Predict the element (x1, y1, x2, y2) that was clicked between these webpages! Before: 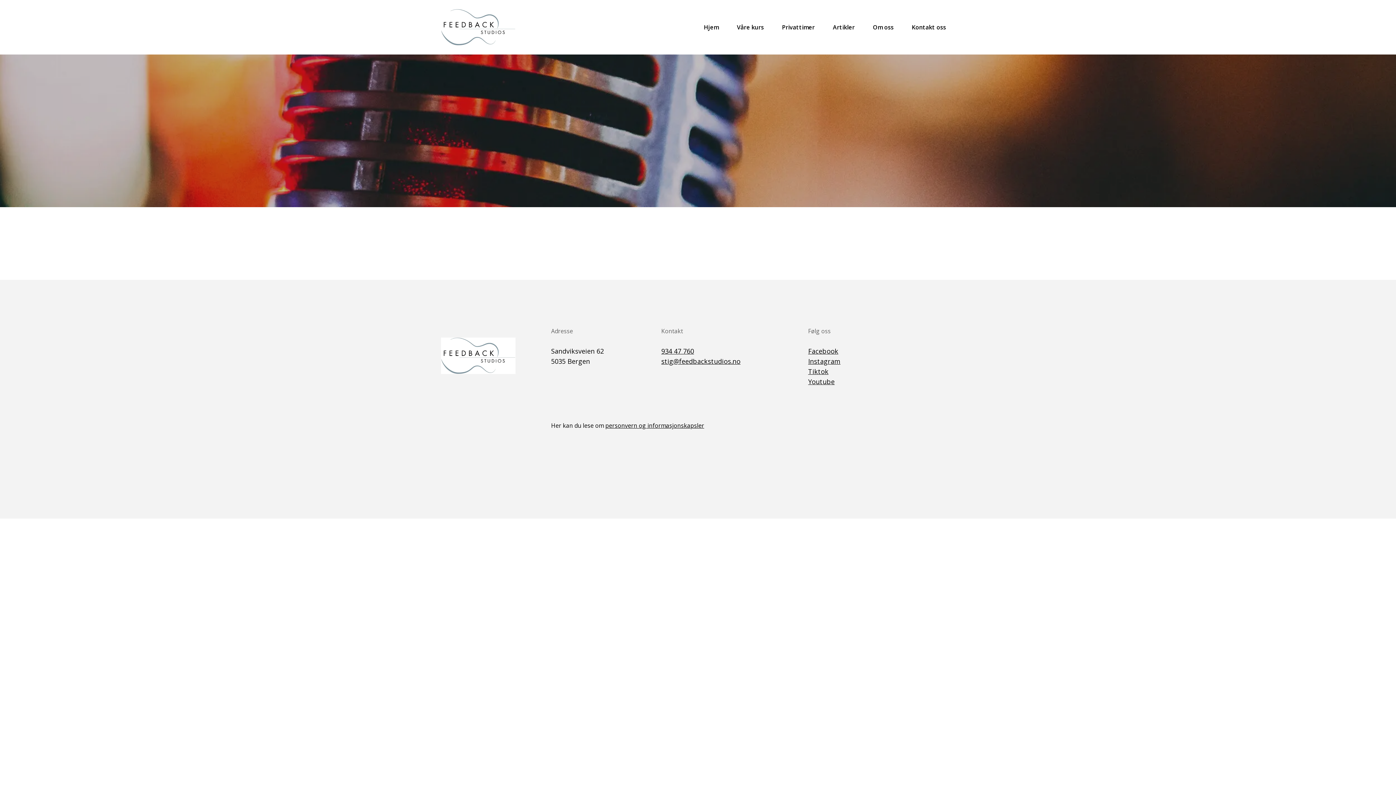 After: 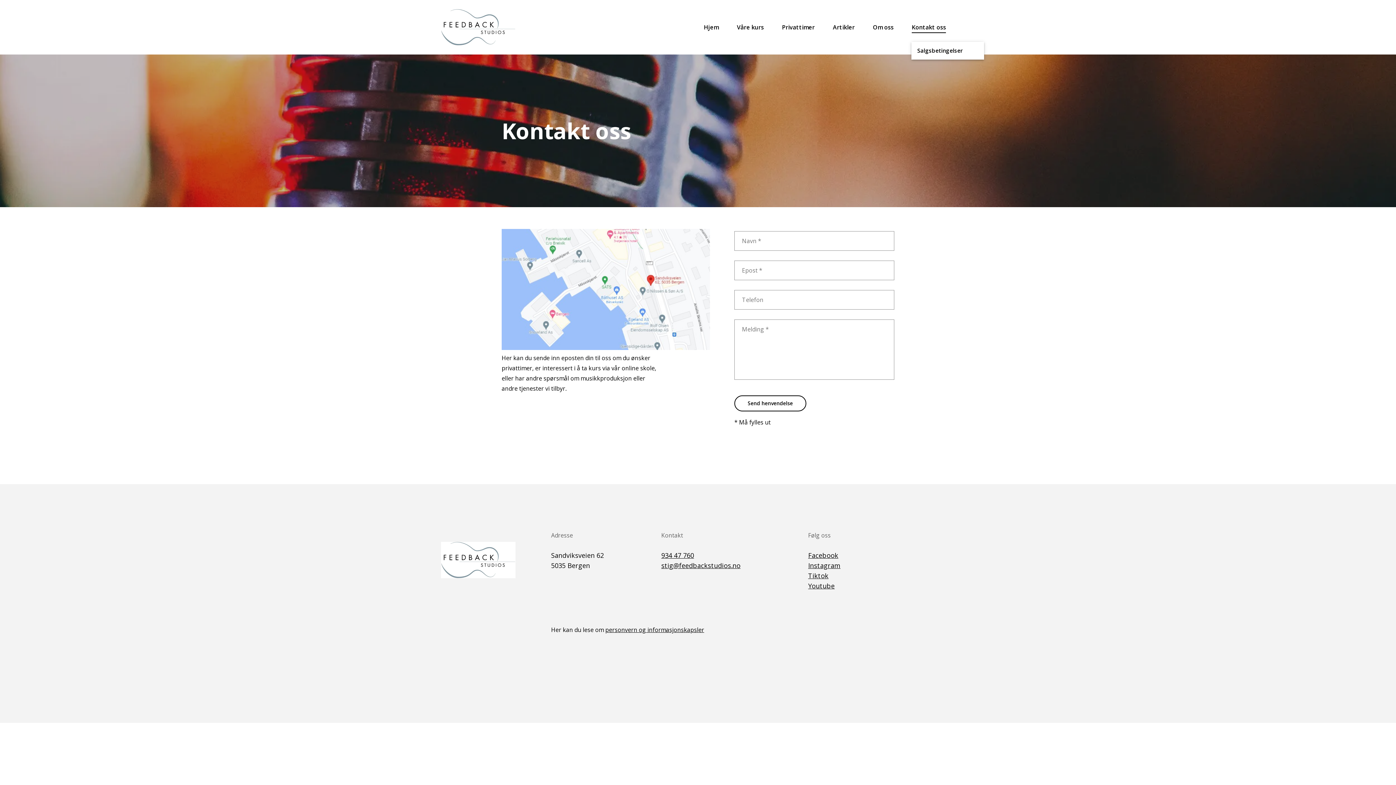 Action: bbox: (912, 23, 946, 31) label: Kontakt oss